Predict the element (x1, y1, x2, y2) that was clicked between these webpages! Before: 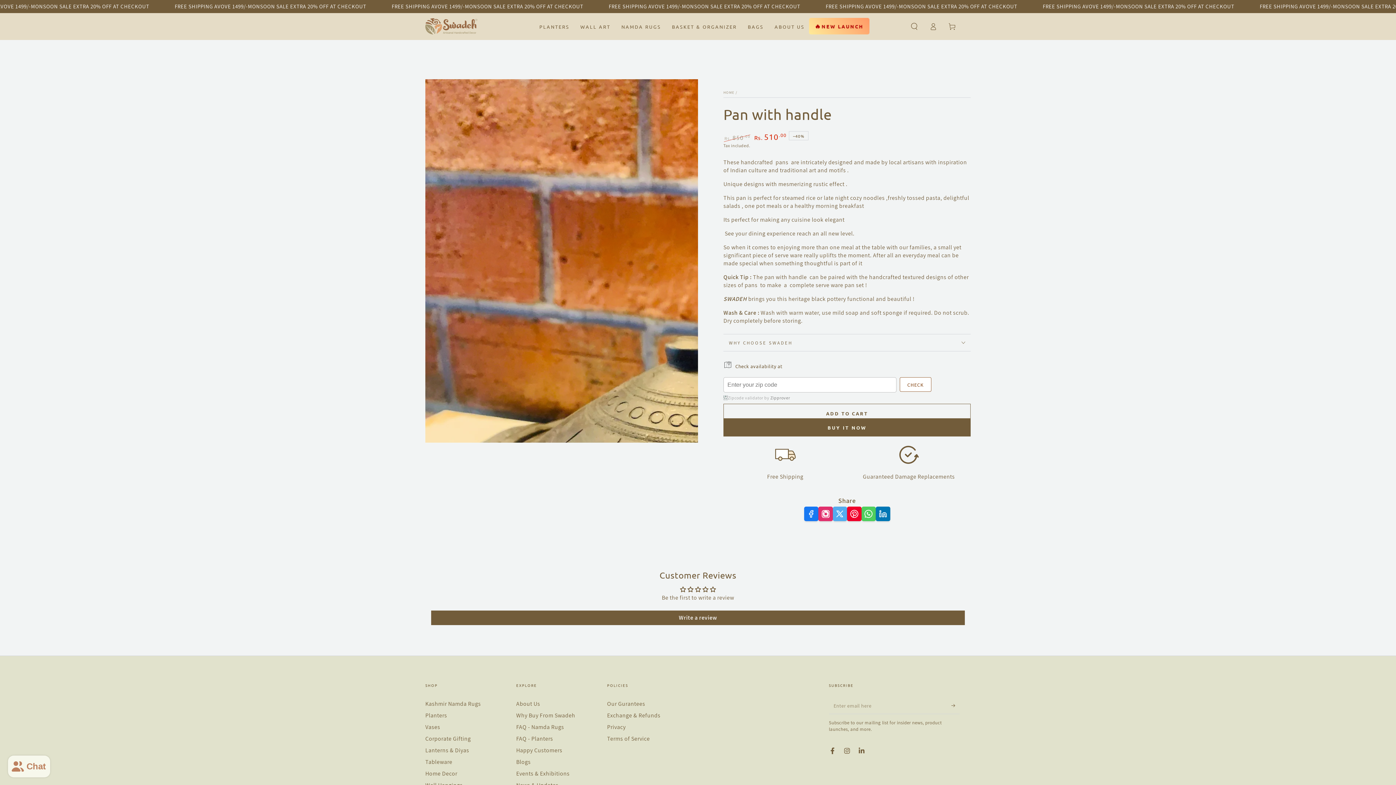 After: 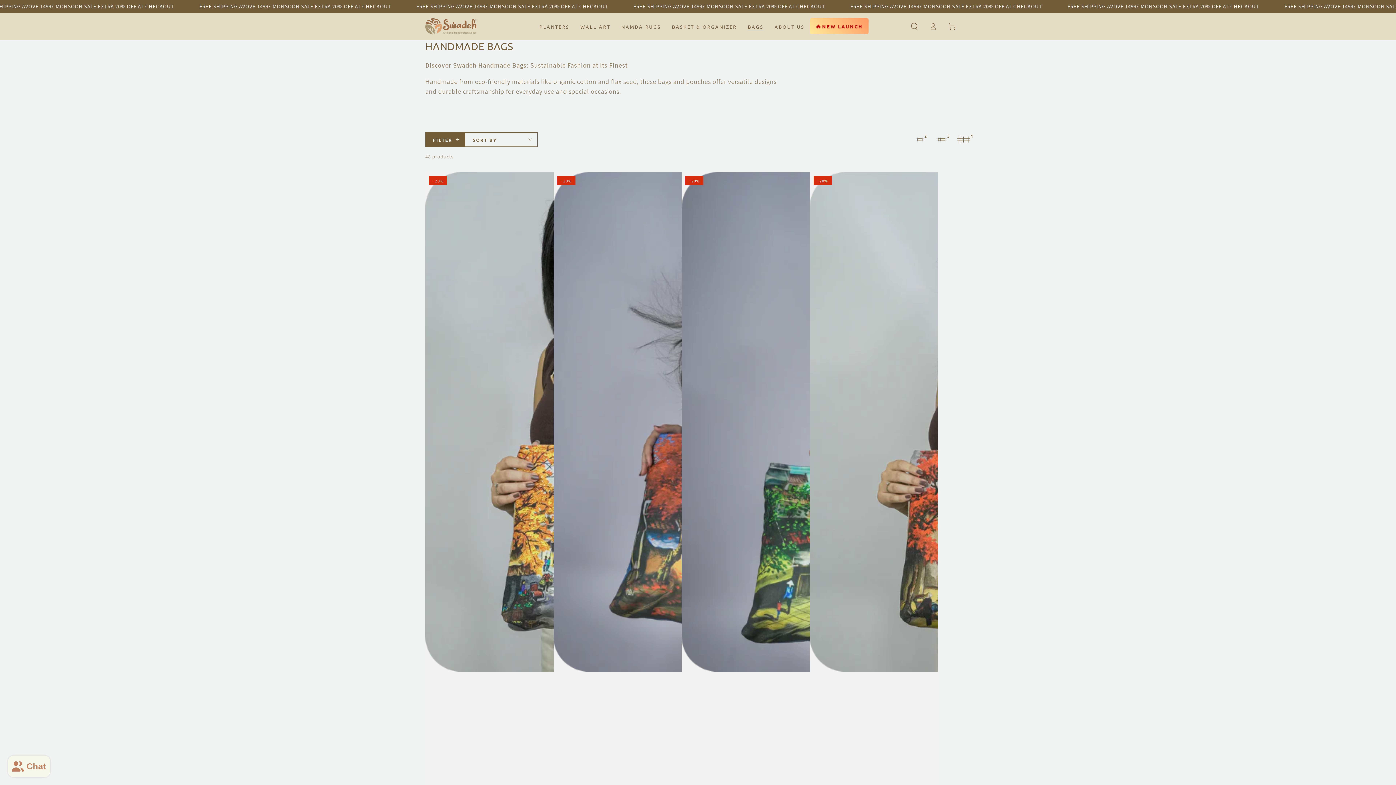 Action: bbox: (742, 18, 769, 35) label: BAGS